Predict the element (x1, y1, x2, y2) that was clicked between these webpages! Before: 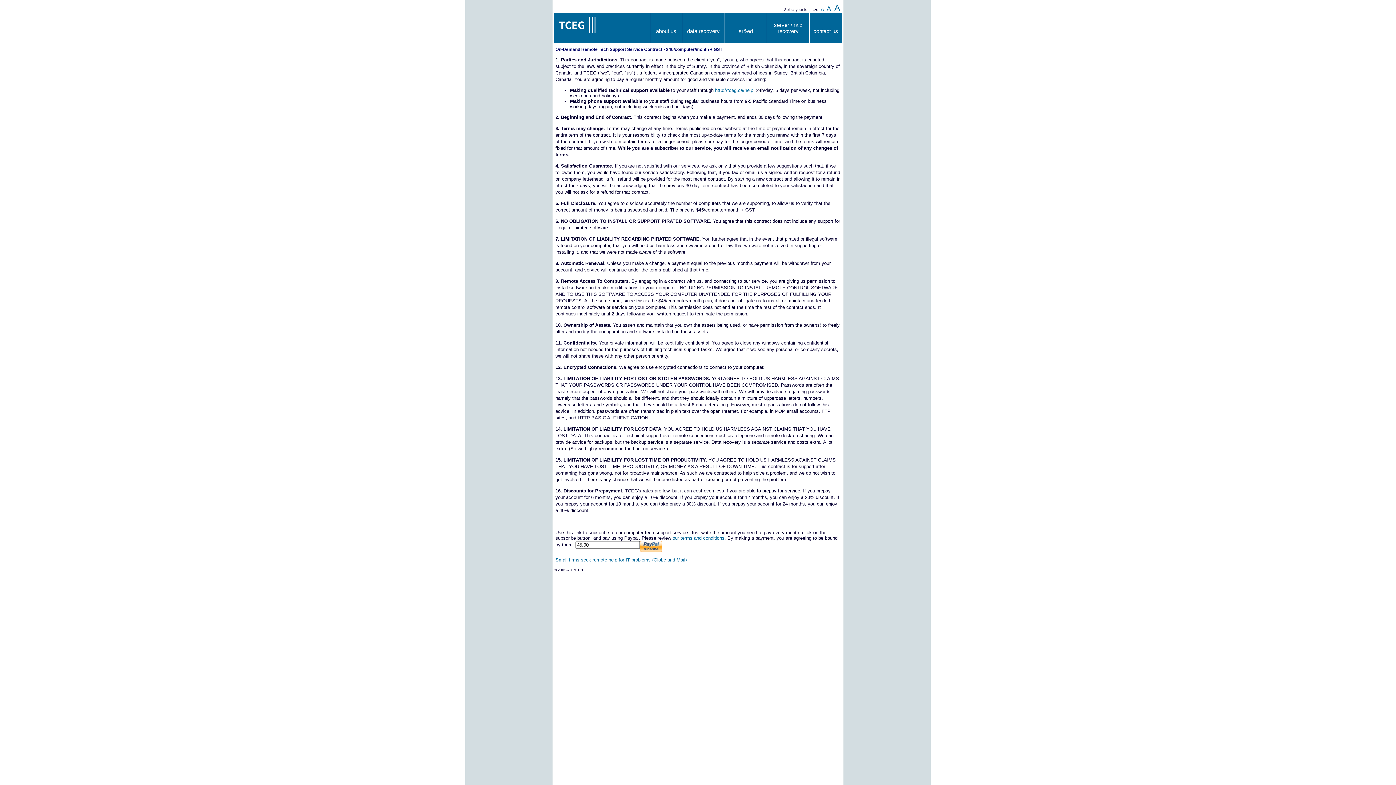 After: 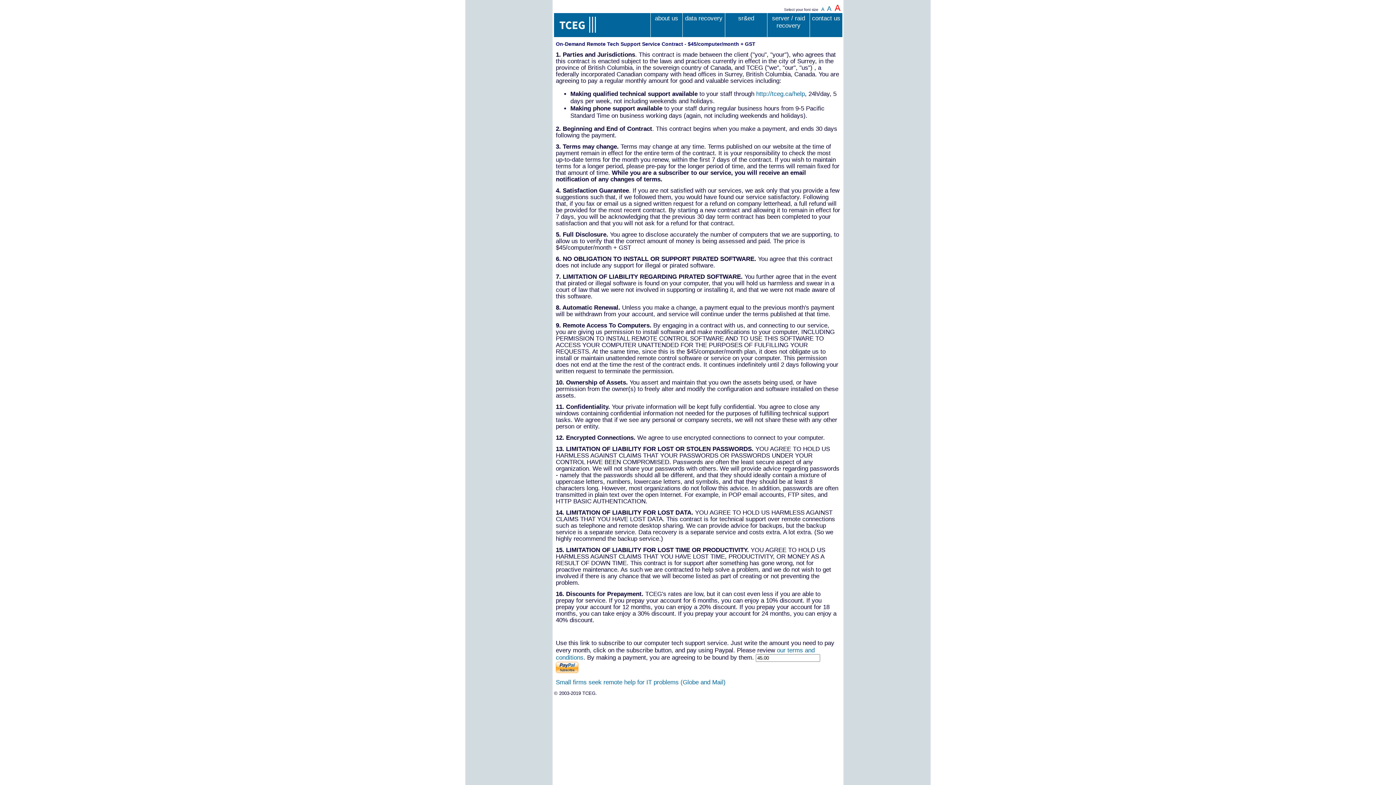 Action: bbox: (834, 6, 842, 12) label: A 